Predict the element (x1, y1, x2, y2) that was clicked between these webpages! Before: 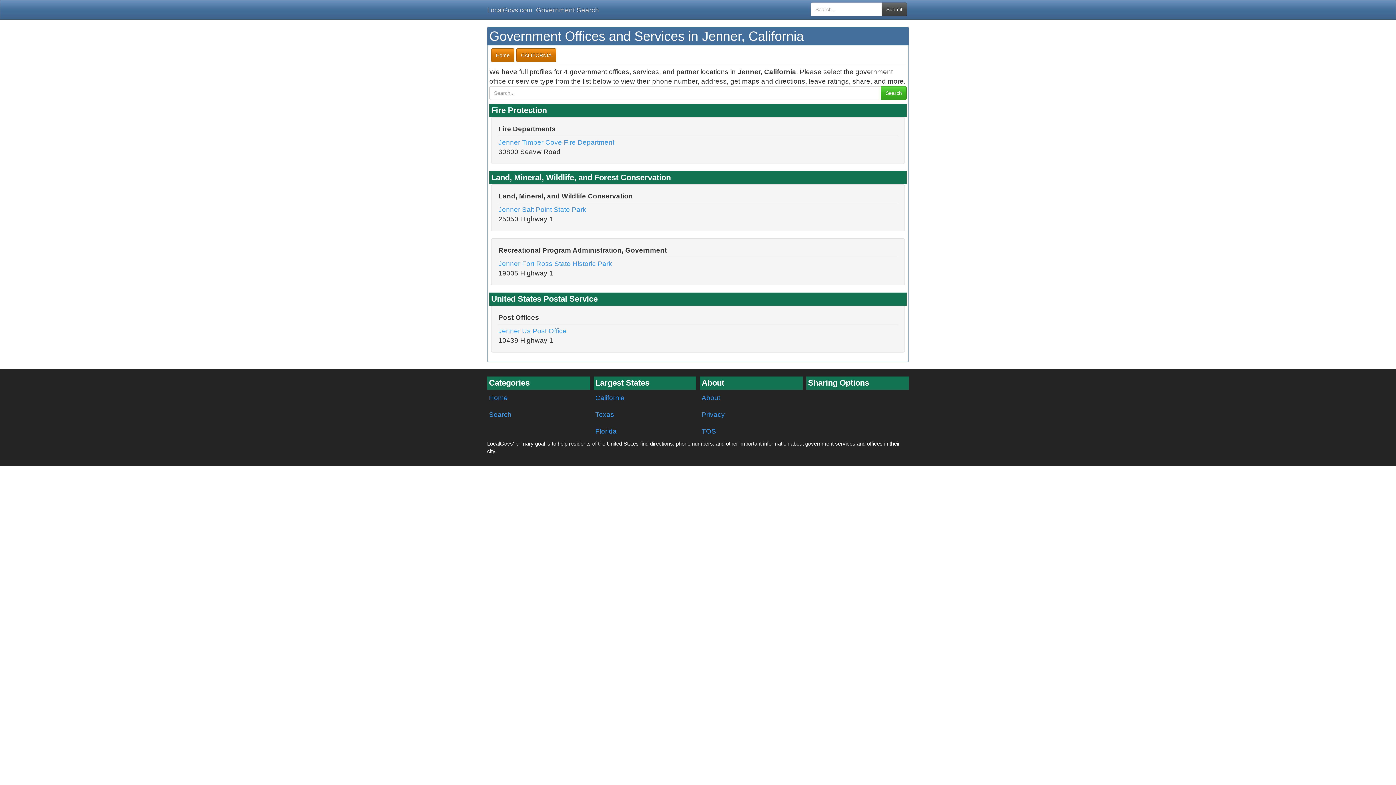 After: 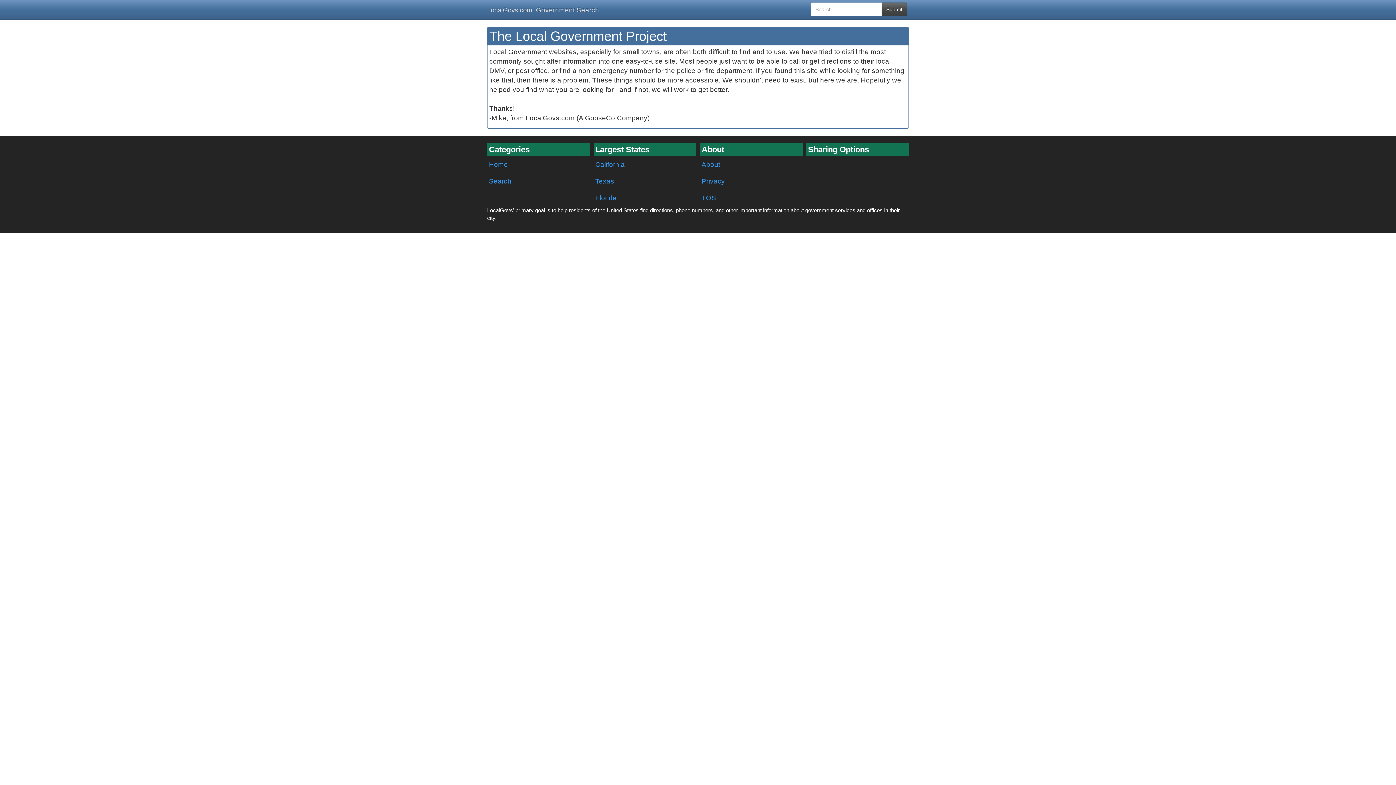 Action: label: About bbox: (700, 389, 802, 406)